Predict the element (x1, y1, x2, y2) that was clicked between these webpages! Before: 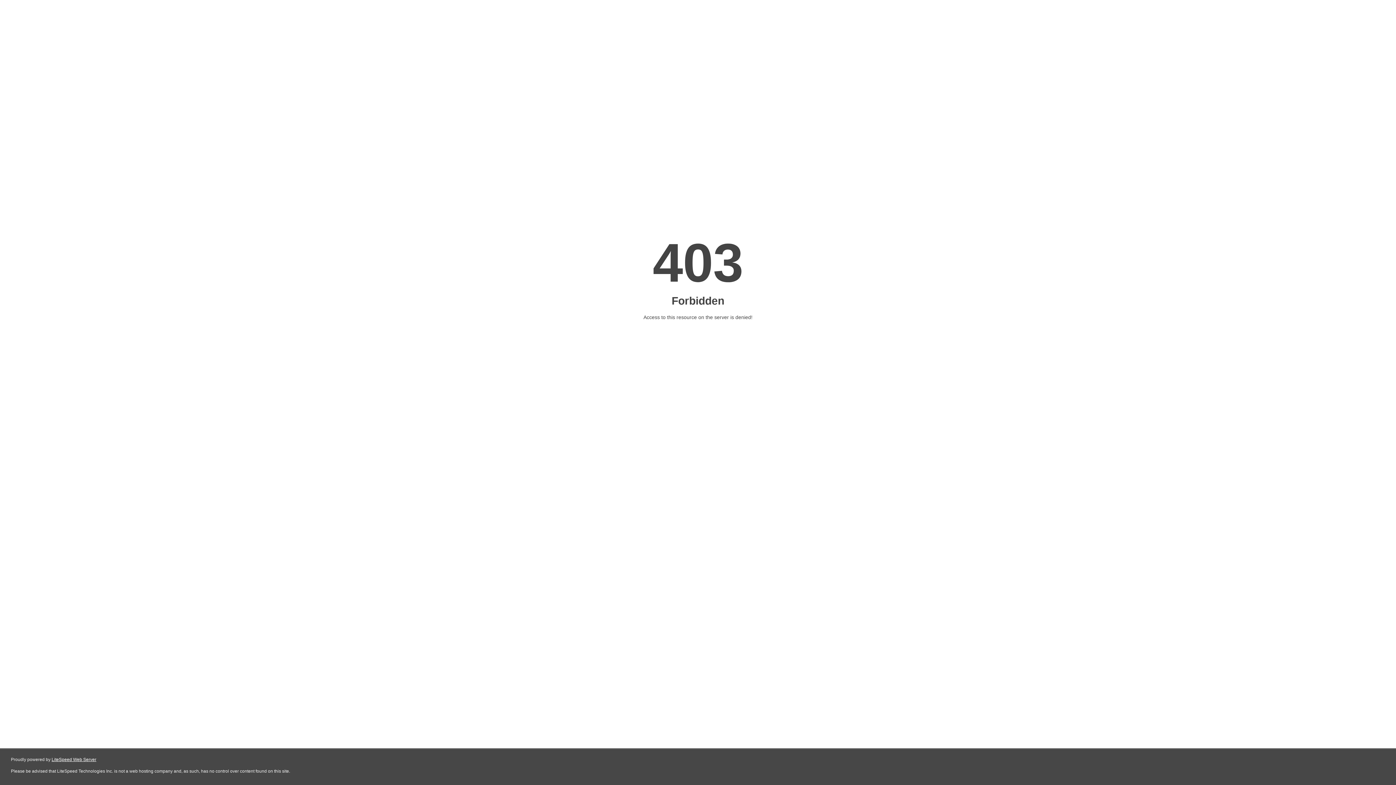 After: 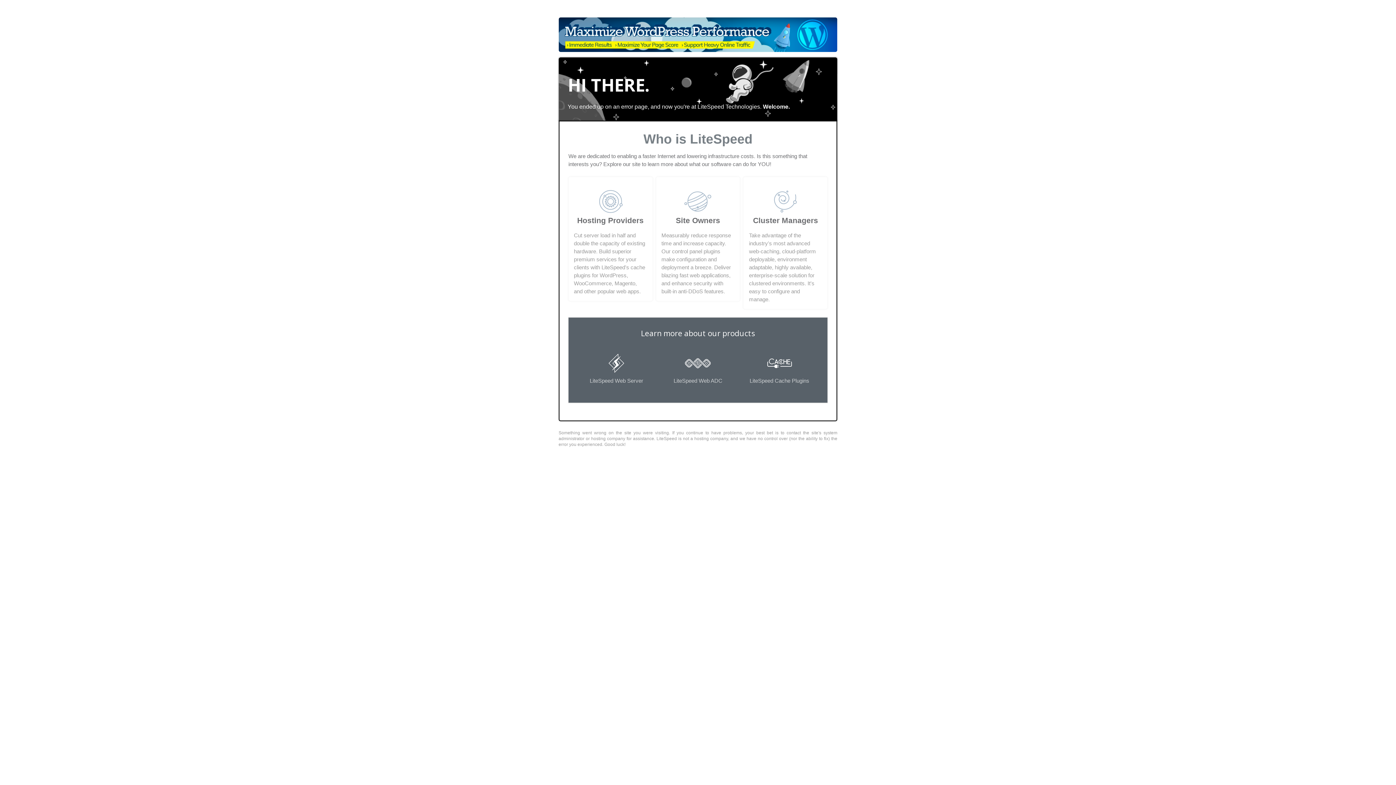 Action: label: LiteSpeed Web Server bbox: (51, 757, 96, 762)